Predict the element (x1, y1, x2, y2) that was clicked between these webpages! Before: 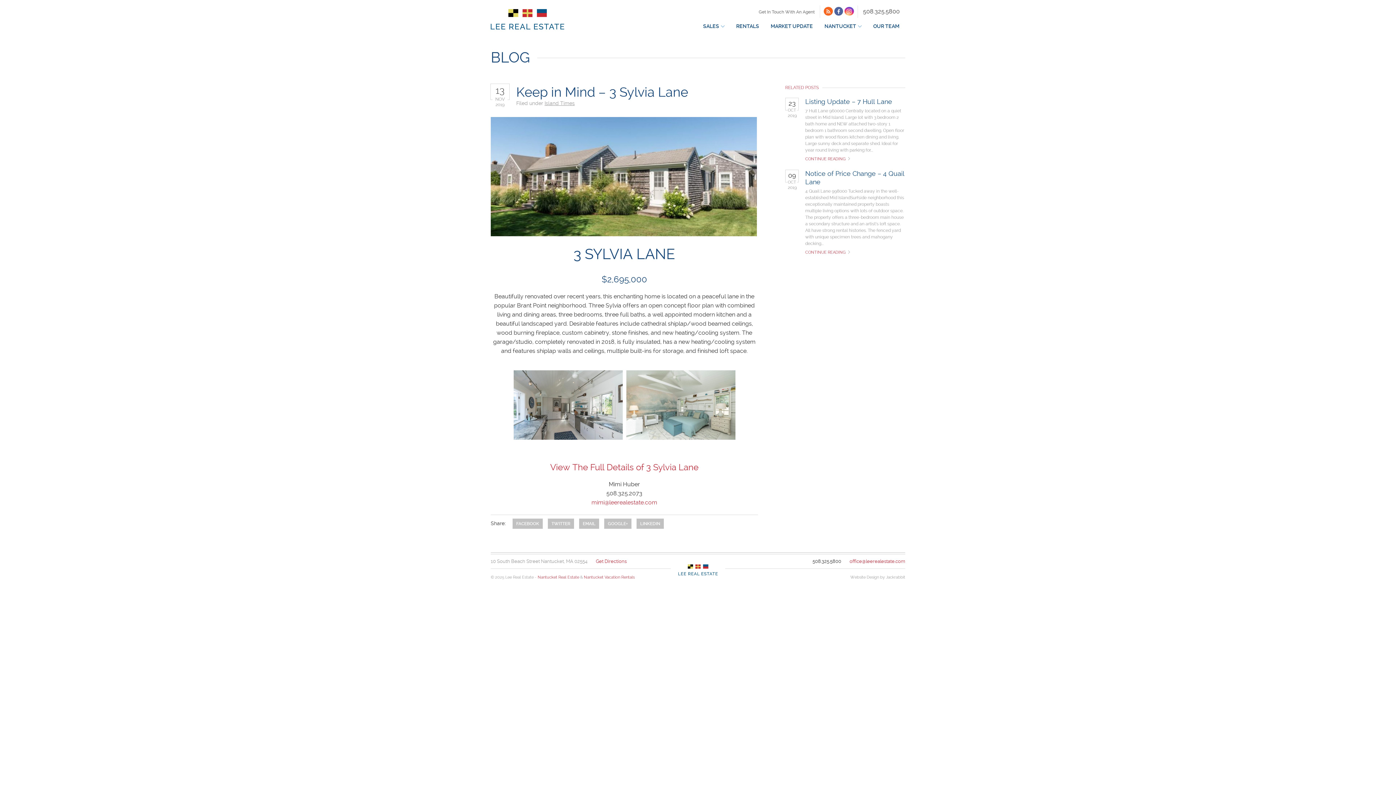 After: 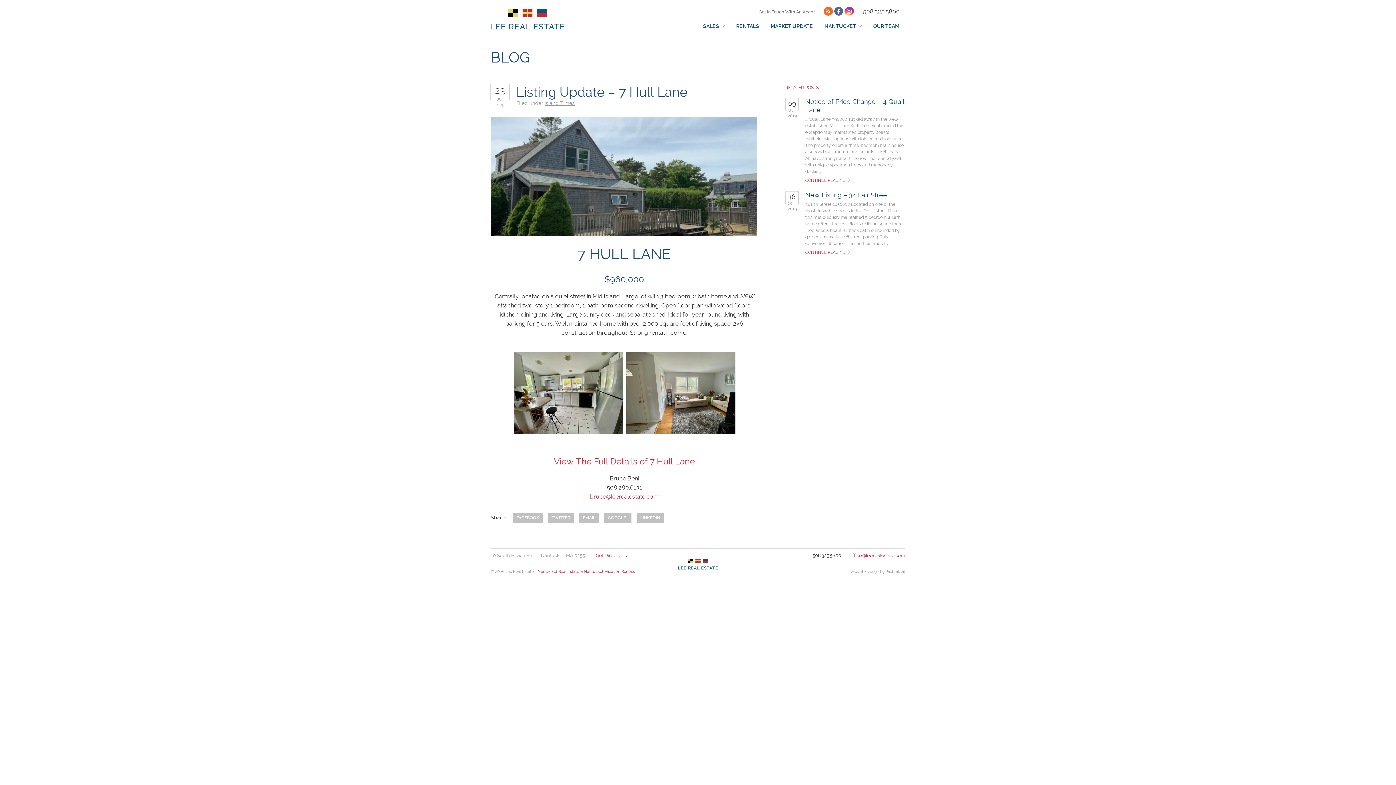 Action: label: Listing Update – 7 Hull Lane bbox: (805, 97, 905, 106)